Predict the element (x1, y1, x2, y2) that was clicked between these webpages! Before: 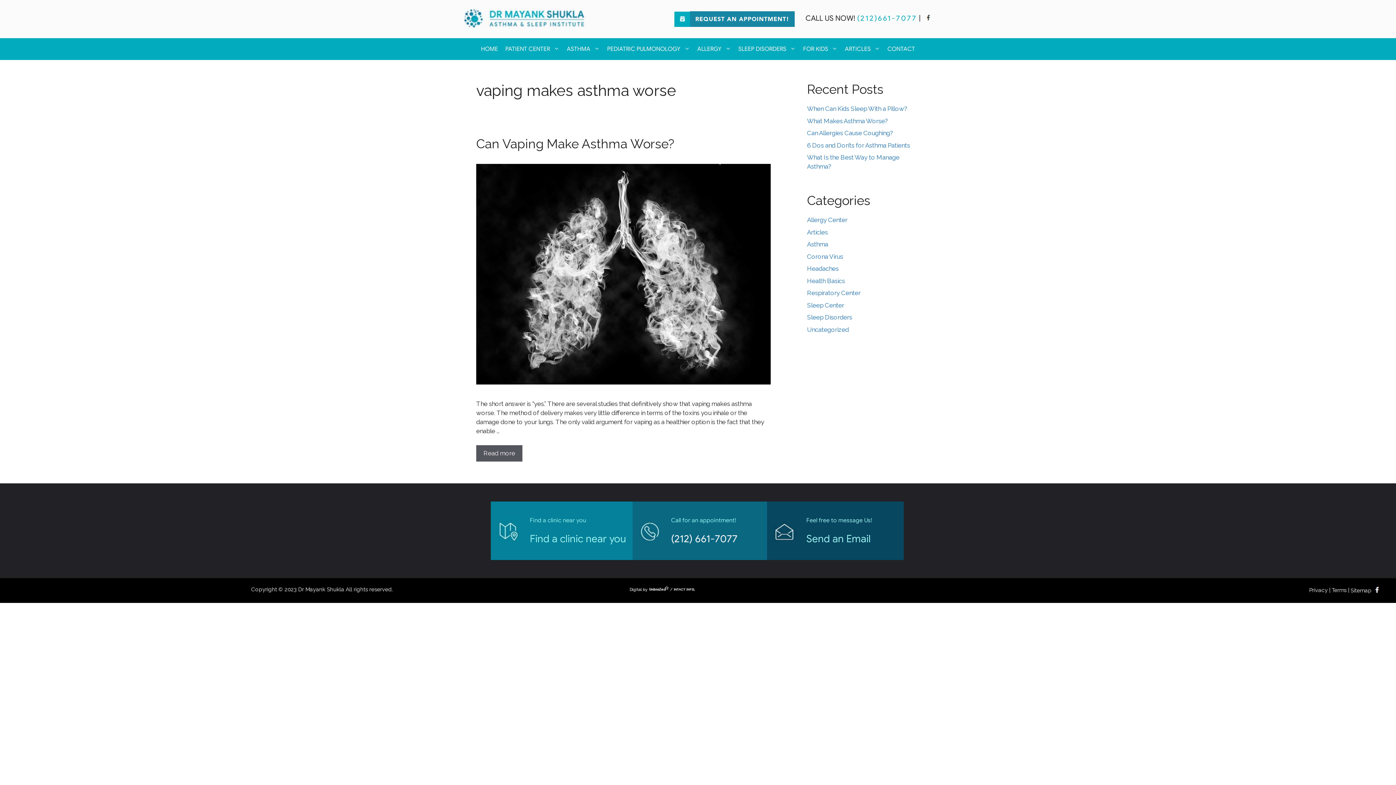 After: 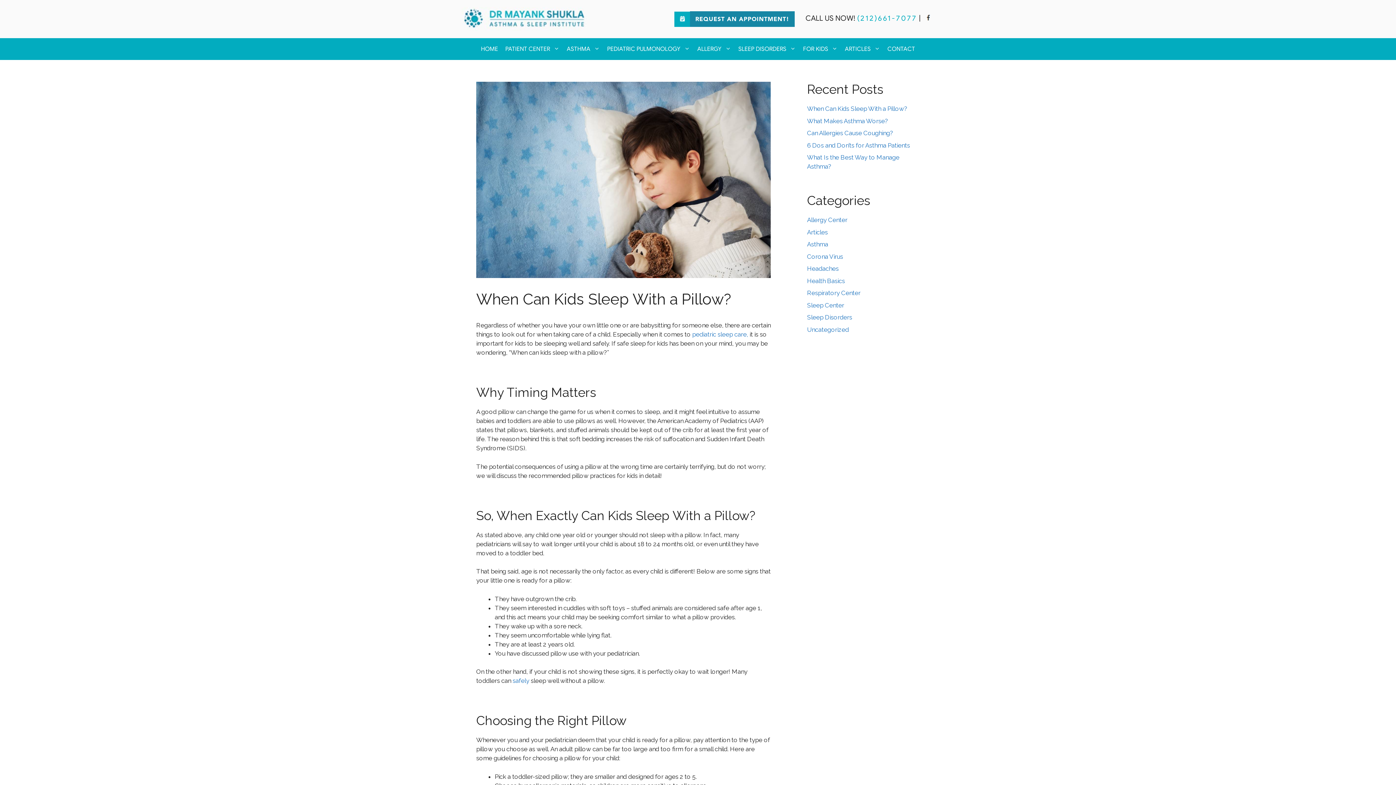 Action: bbox: (807, 105, 907, 112) label: When Can Kids Sleep With a Pillow?